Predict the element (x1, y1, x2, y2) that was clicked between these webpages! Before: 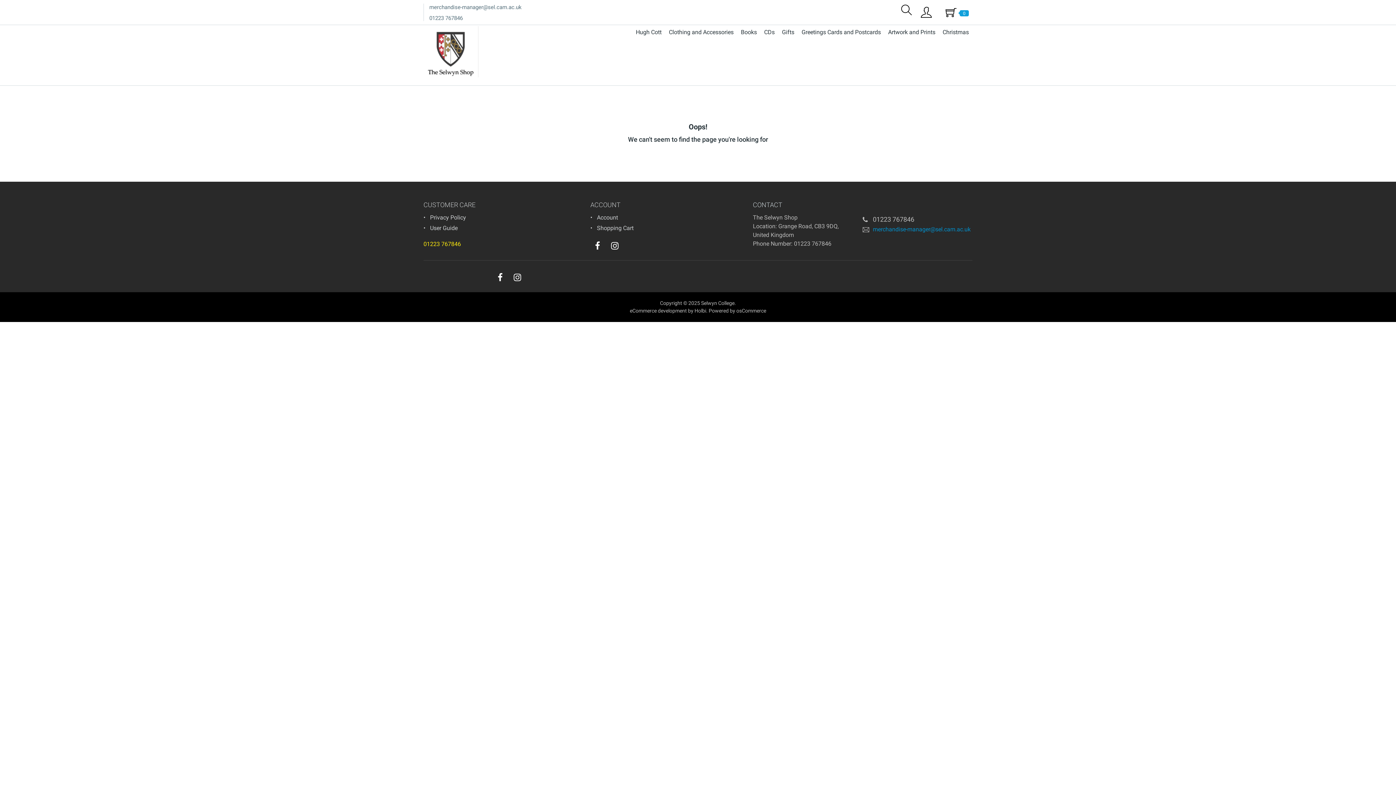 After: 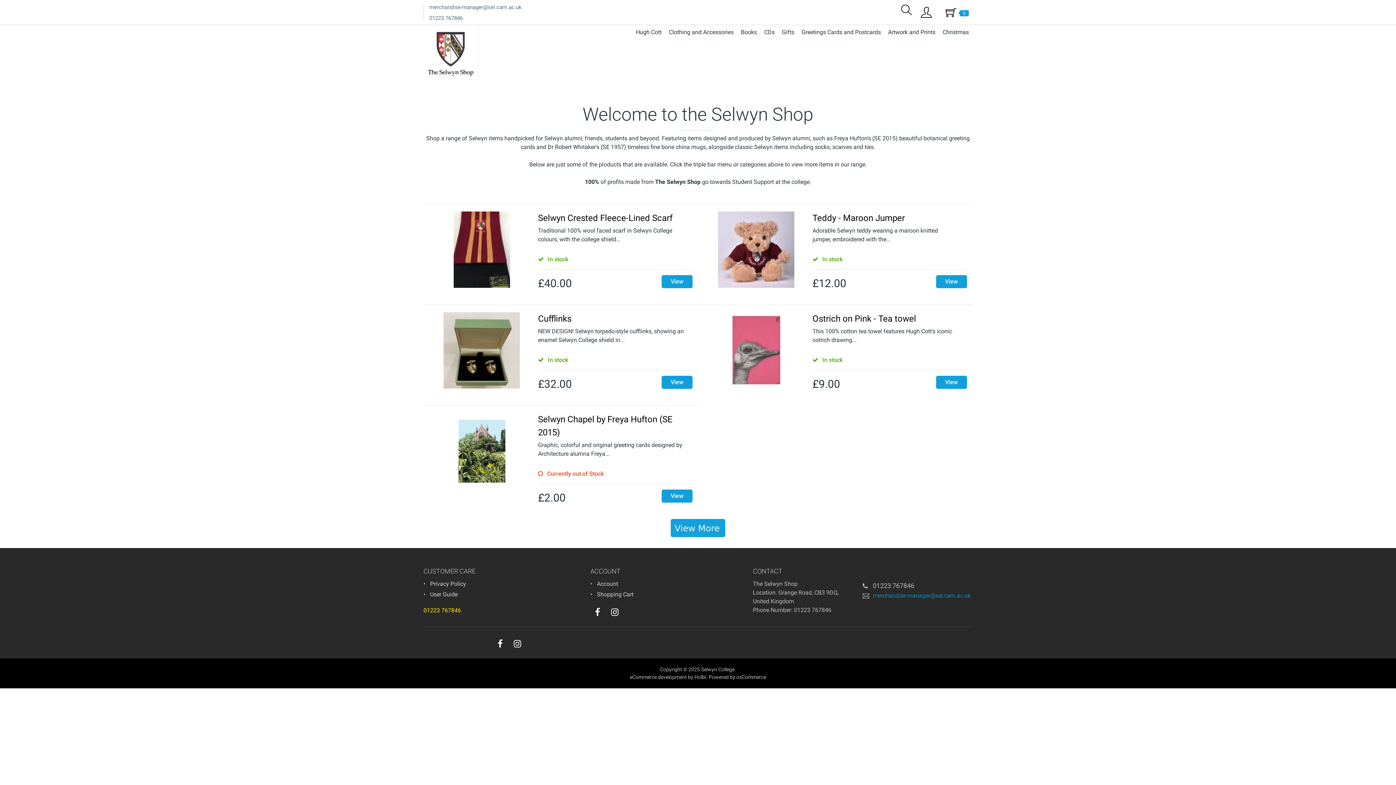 Action: bbox: (423, 47, 478, 54)